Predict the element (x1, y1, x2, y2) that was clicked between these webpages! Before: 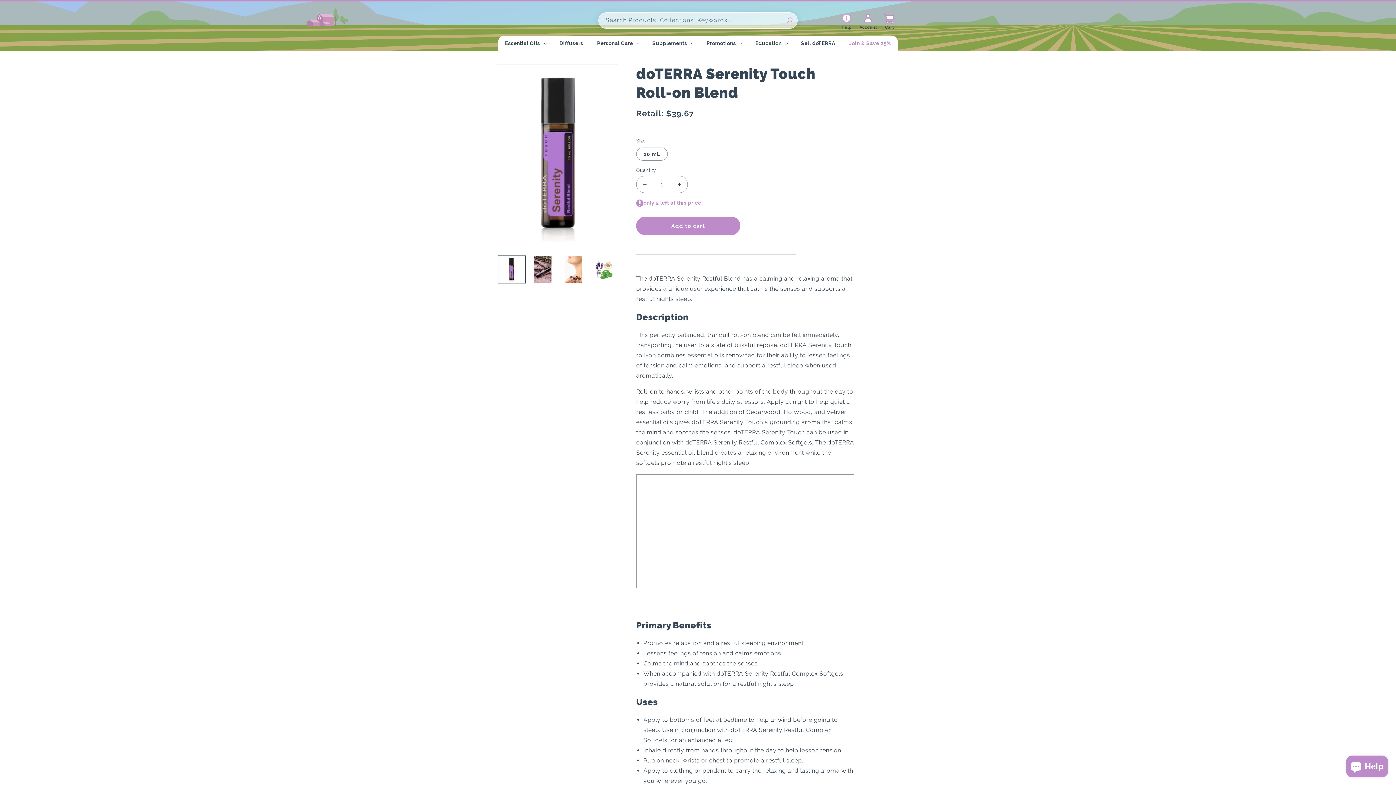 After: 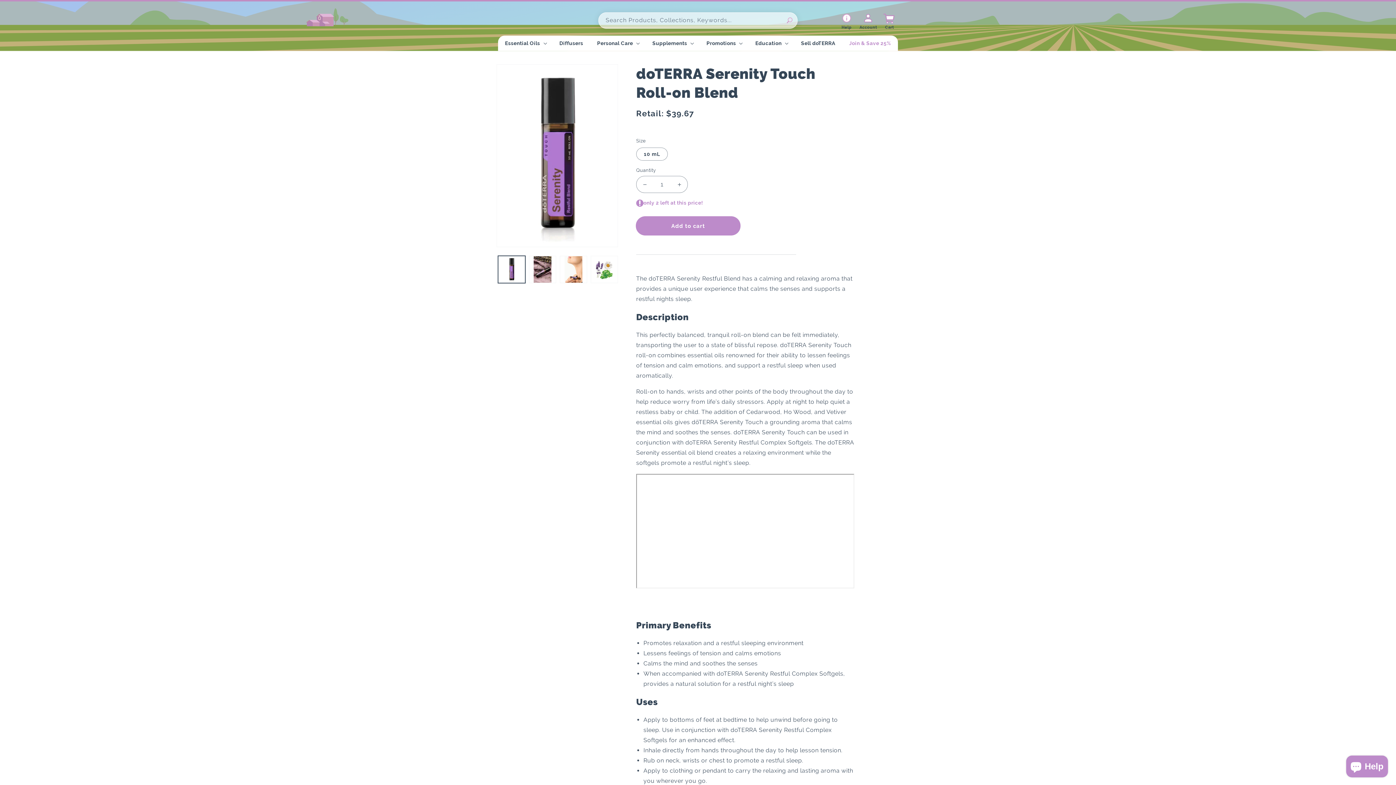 Action: label: Add to cart bbox: (636, 216, 740, 235)